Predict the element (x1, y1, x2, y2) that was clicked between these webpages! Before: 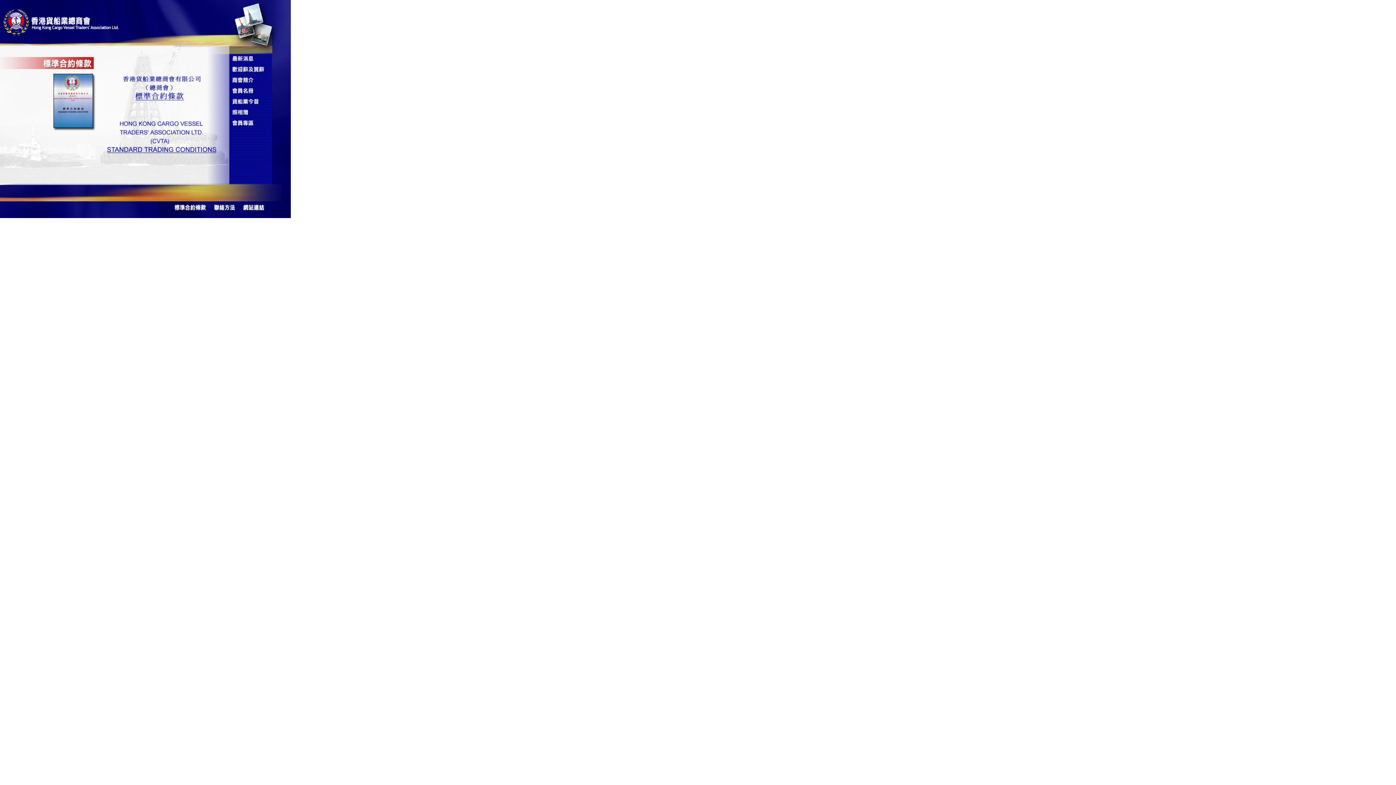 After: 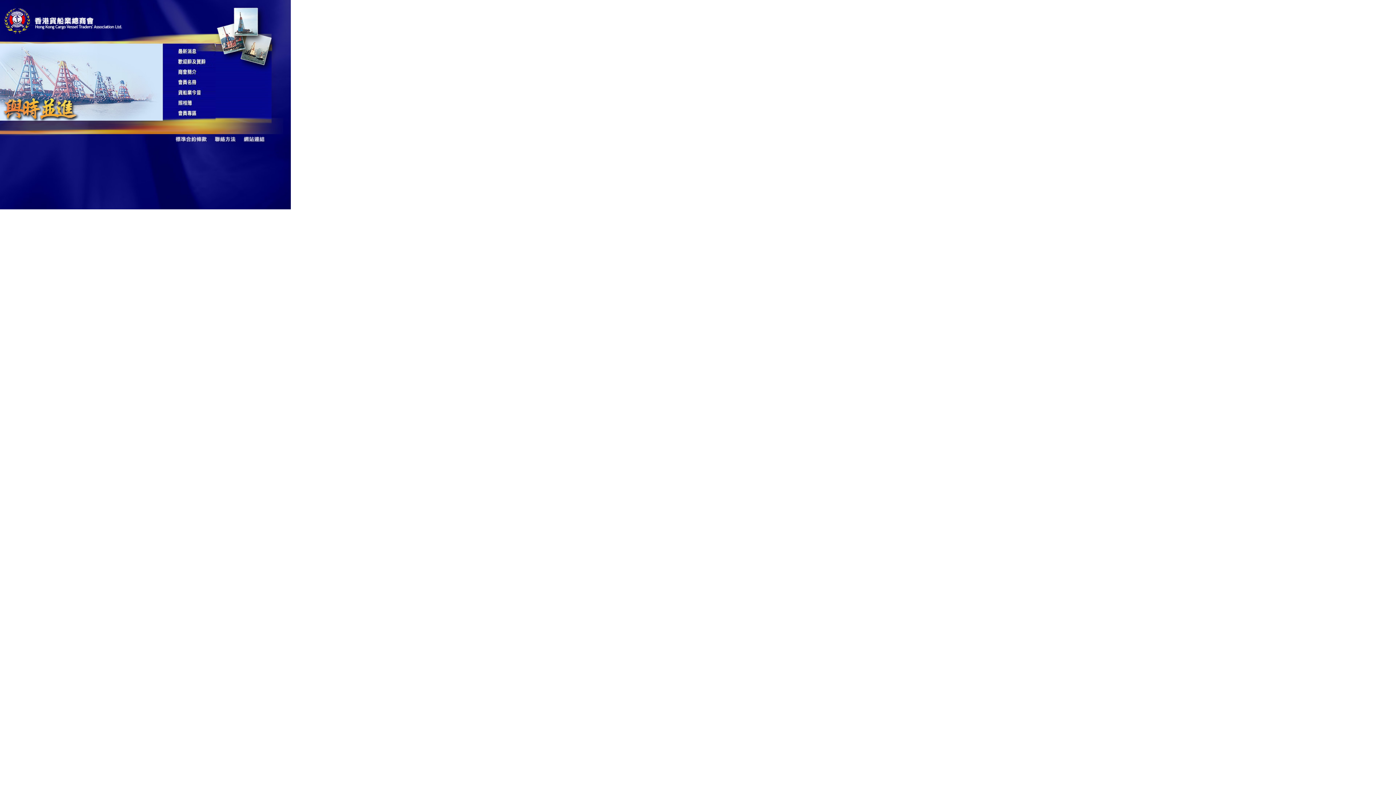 Action: bbox: (0, 40, 127, 46)